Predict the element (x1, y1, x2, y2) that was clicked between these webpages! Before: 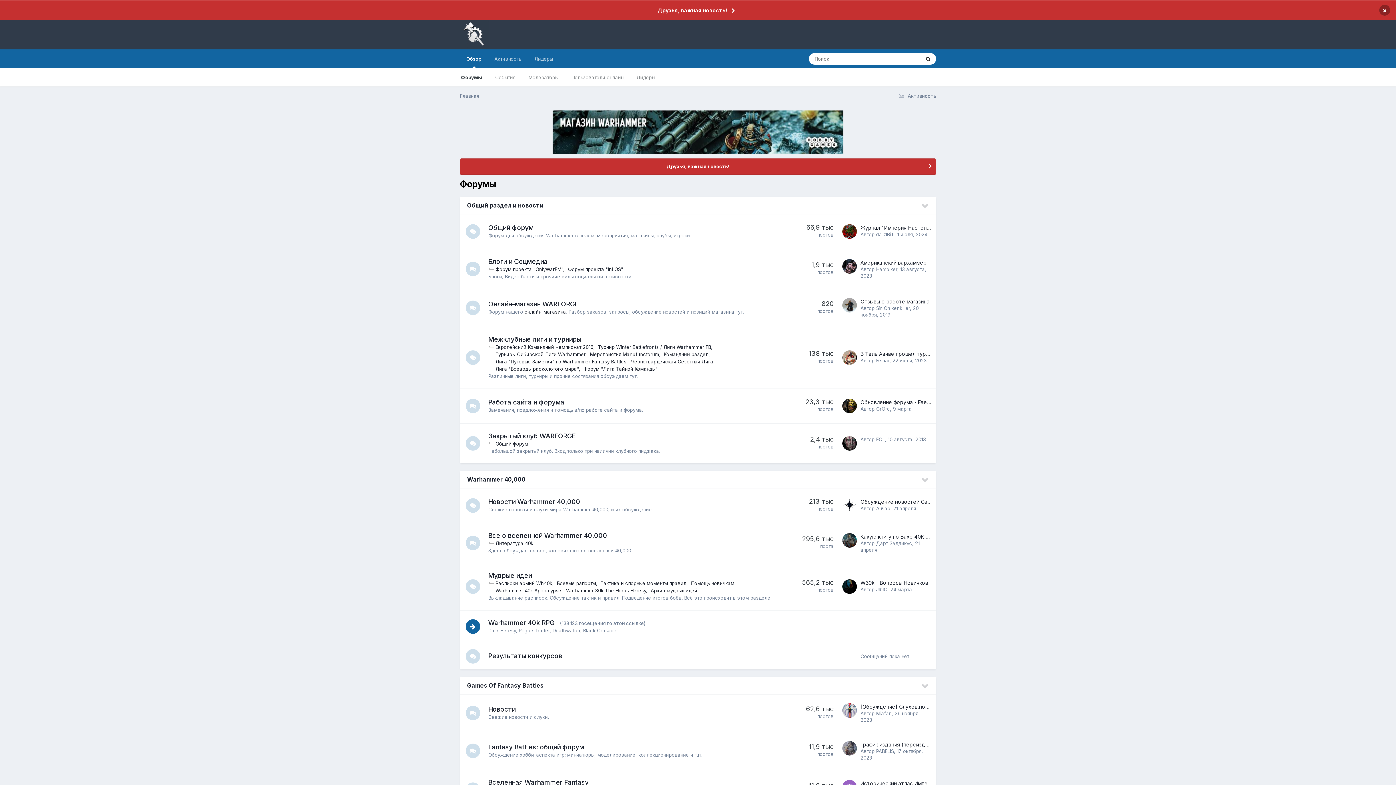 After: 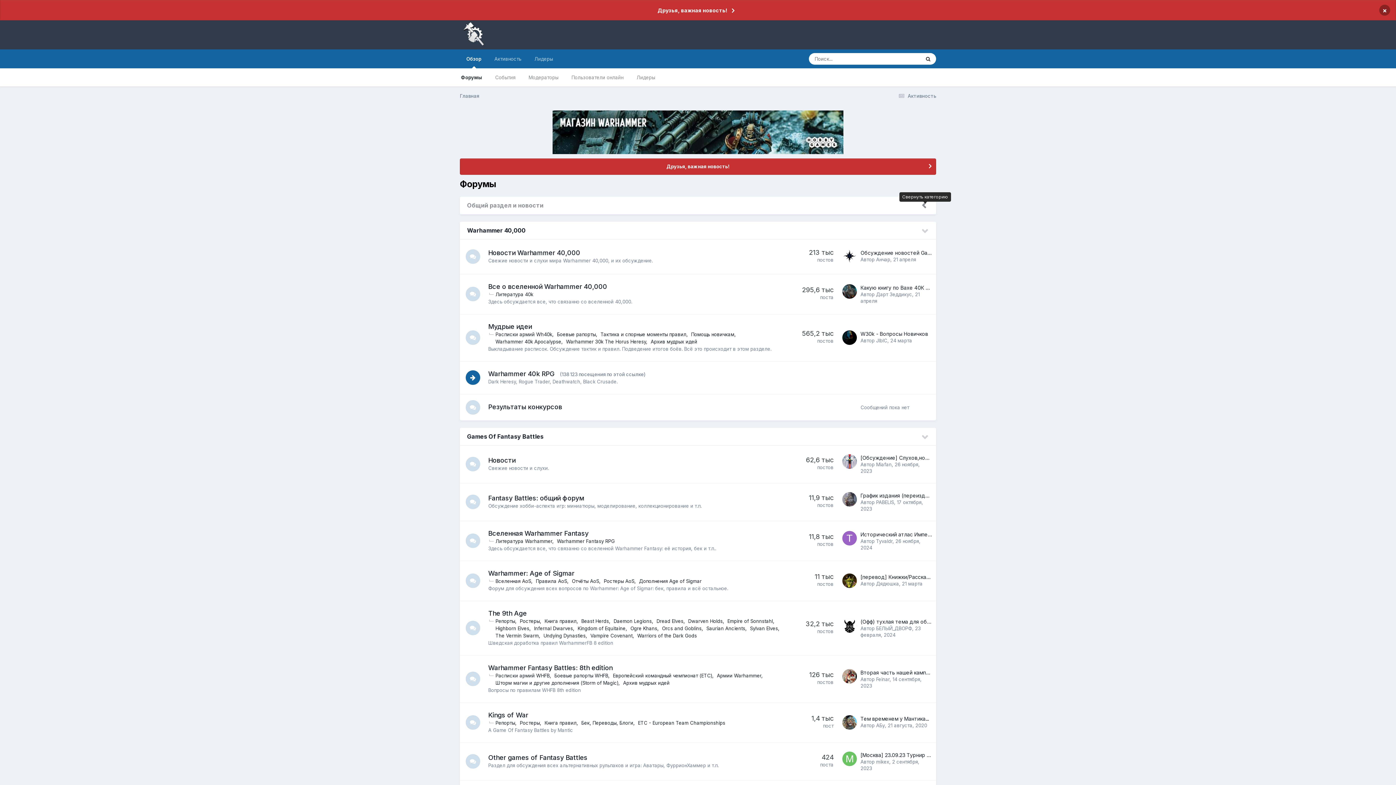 Action: bbox: (921, 202, 929, 209)